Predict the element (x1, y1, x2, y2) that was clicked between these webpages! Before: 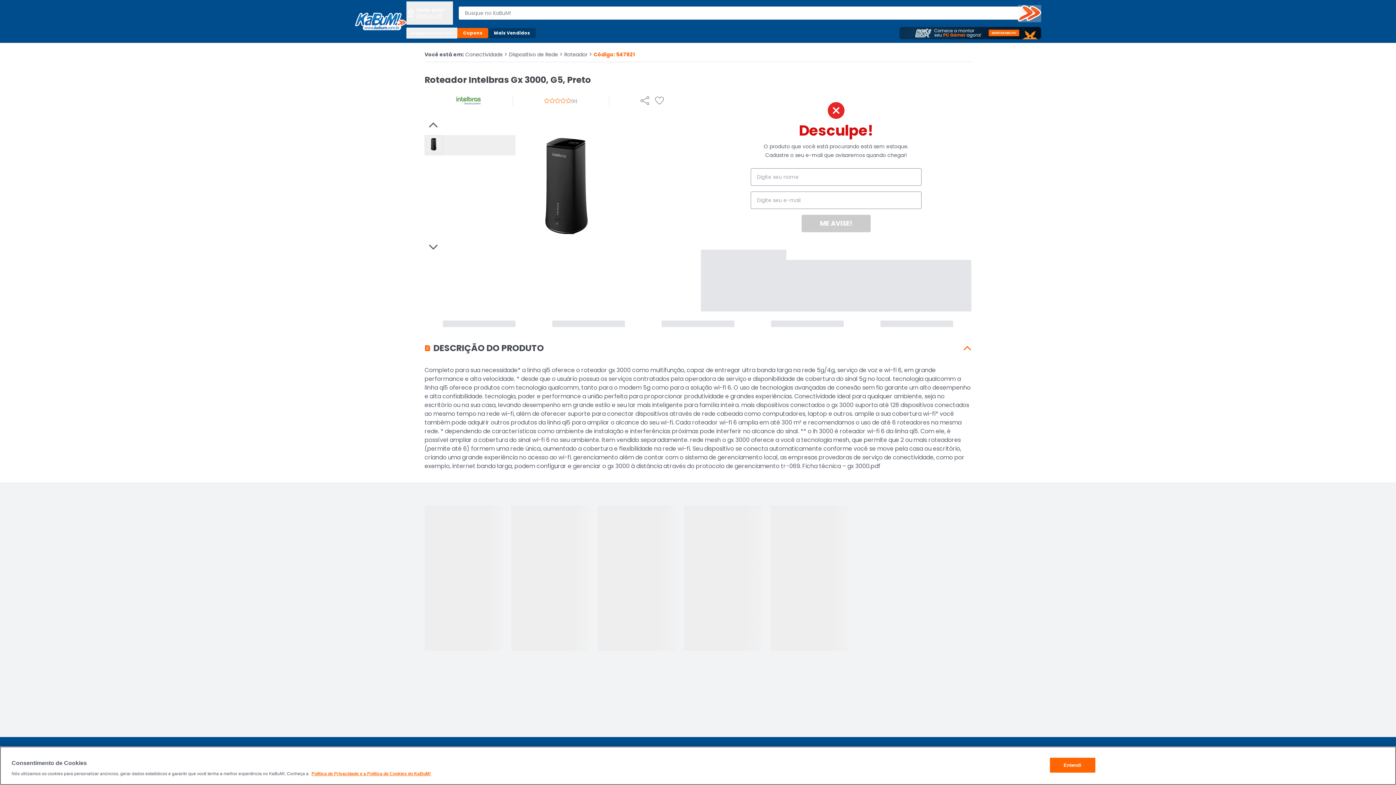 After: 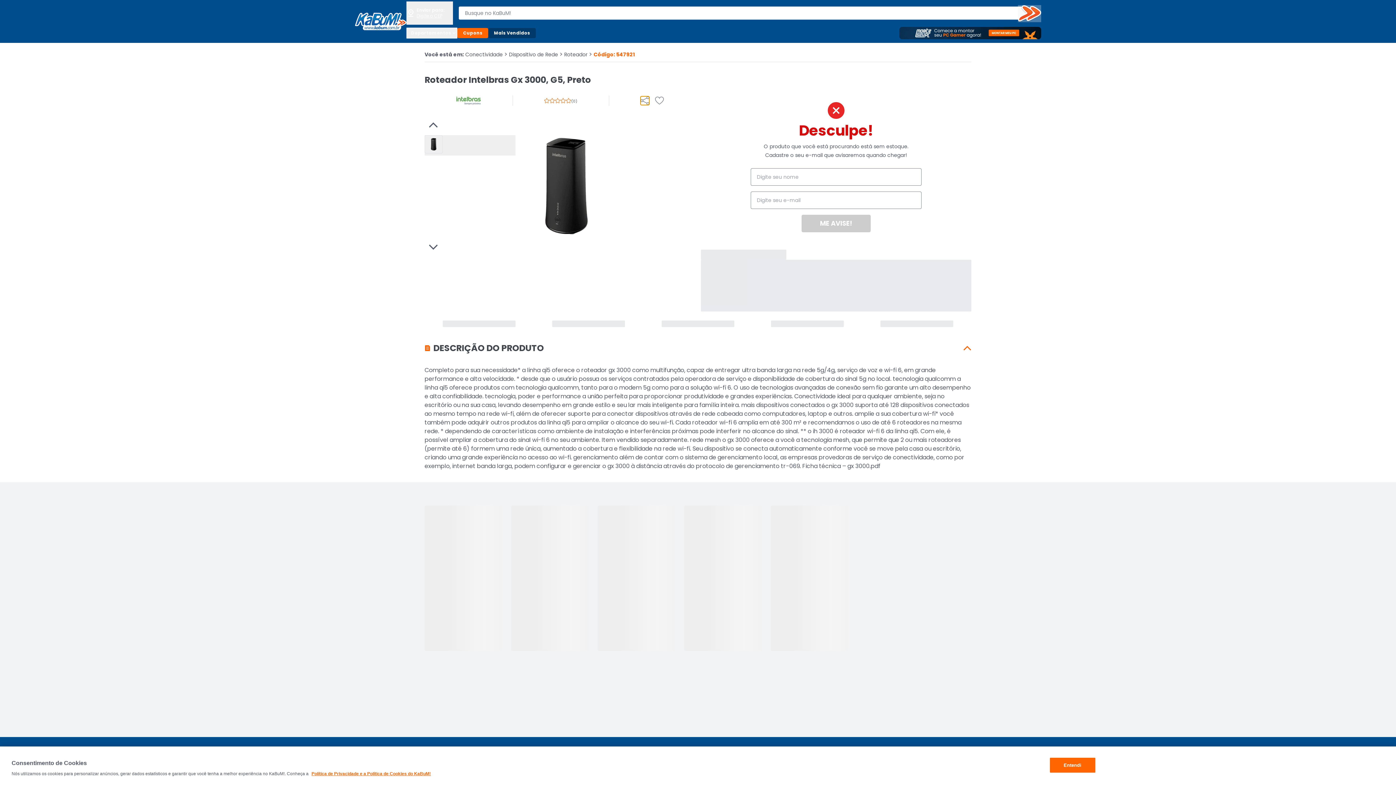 Action: bbox: (640, 96, 649, 104)